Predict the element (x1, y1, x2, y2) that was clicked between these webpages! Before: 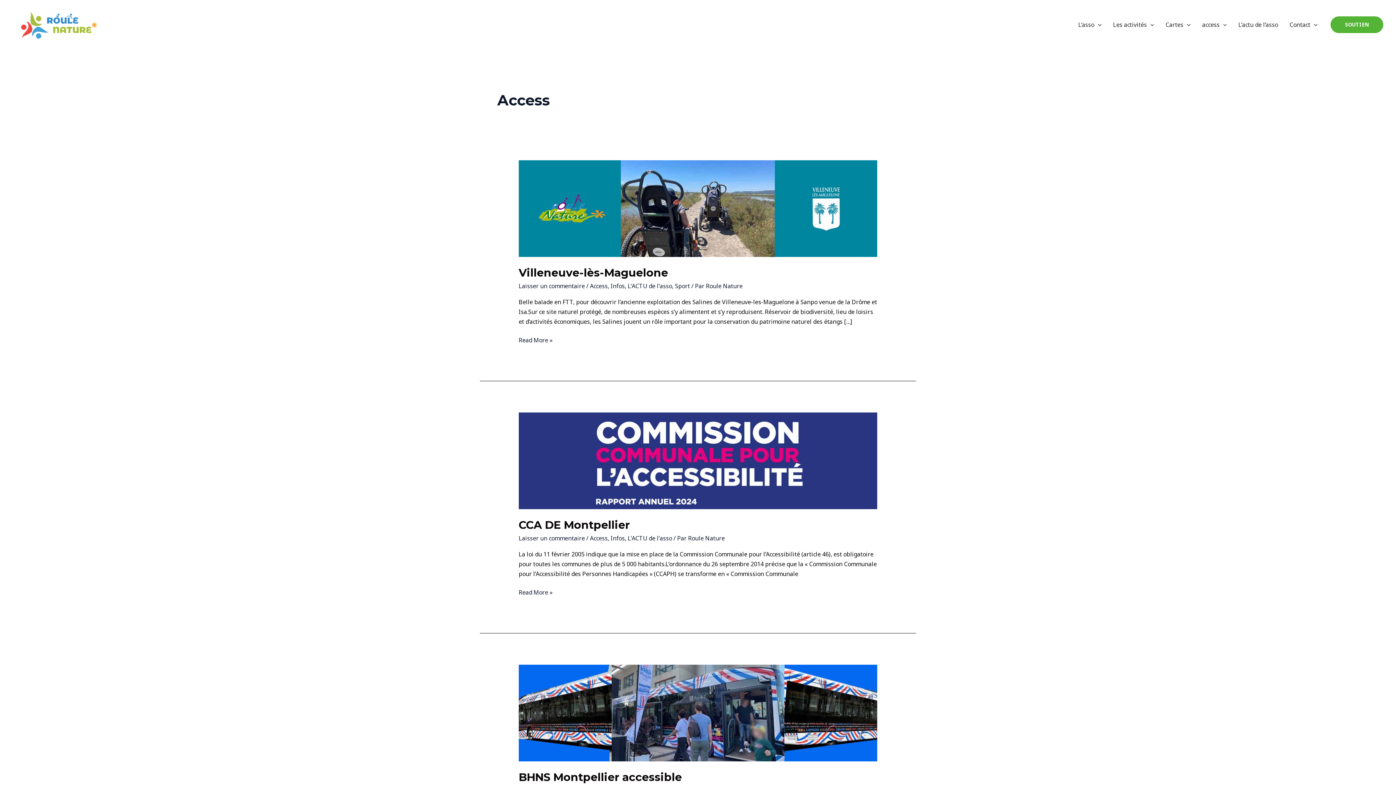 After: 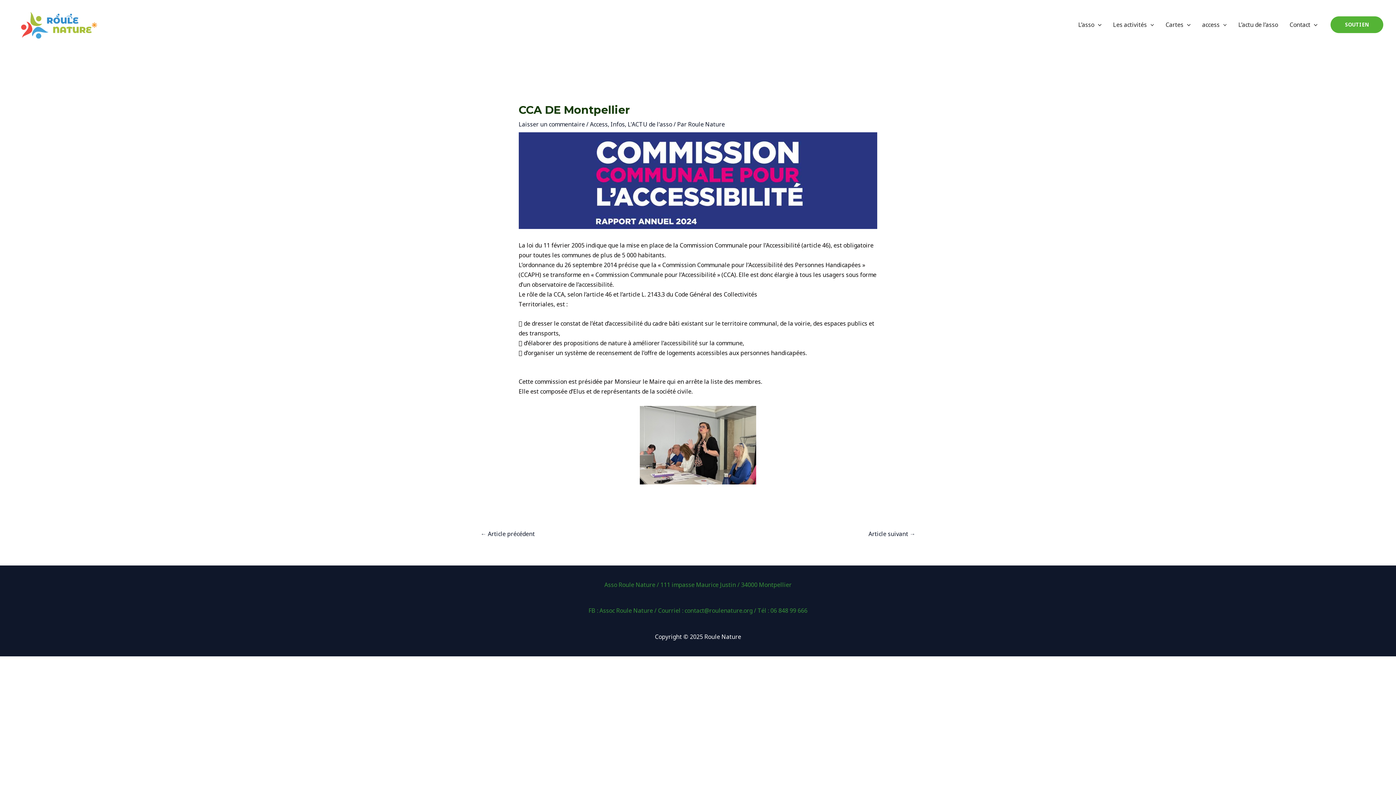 Action: label: Read: CCA DE Montpellier bbox: (518, 456, 877, 464)